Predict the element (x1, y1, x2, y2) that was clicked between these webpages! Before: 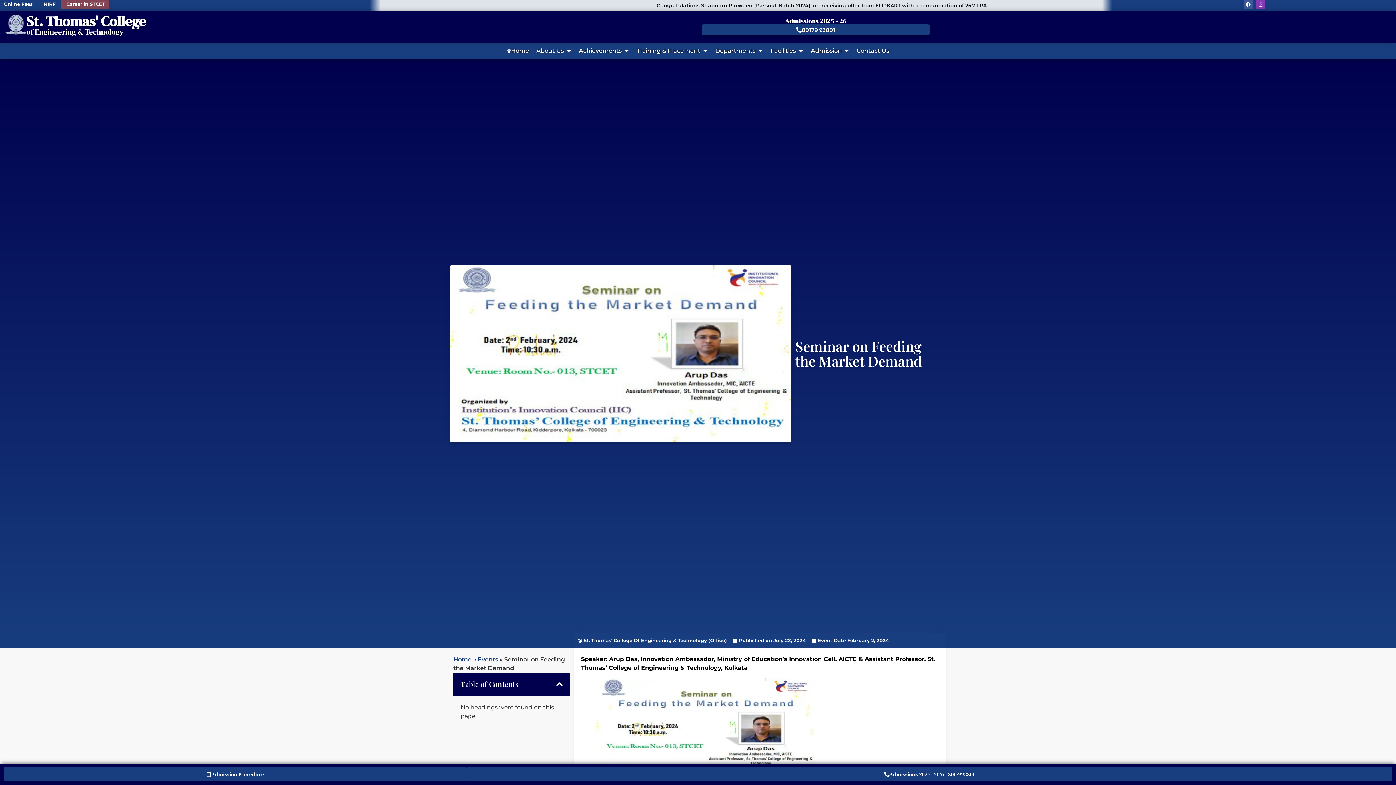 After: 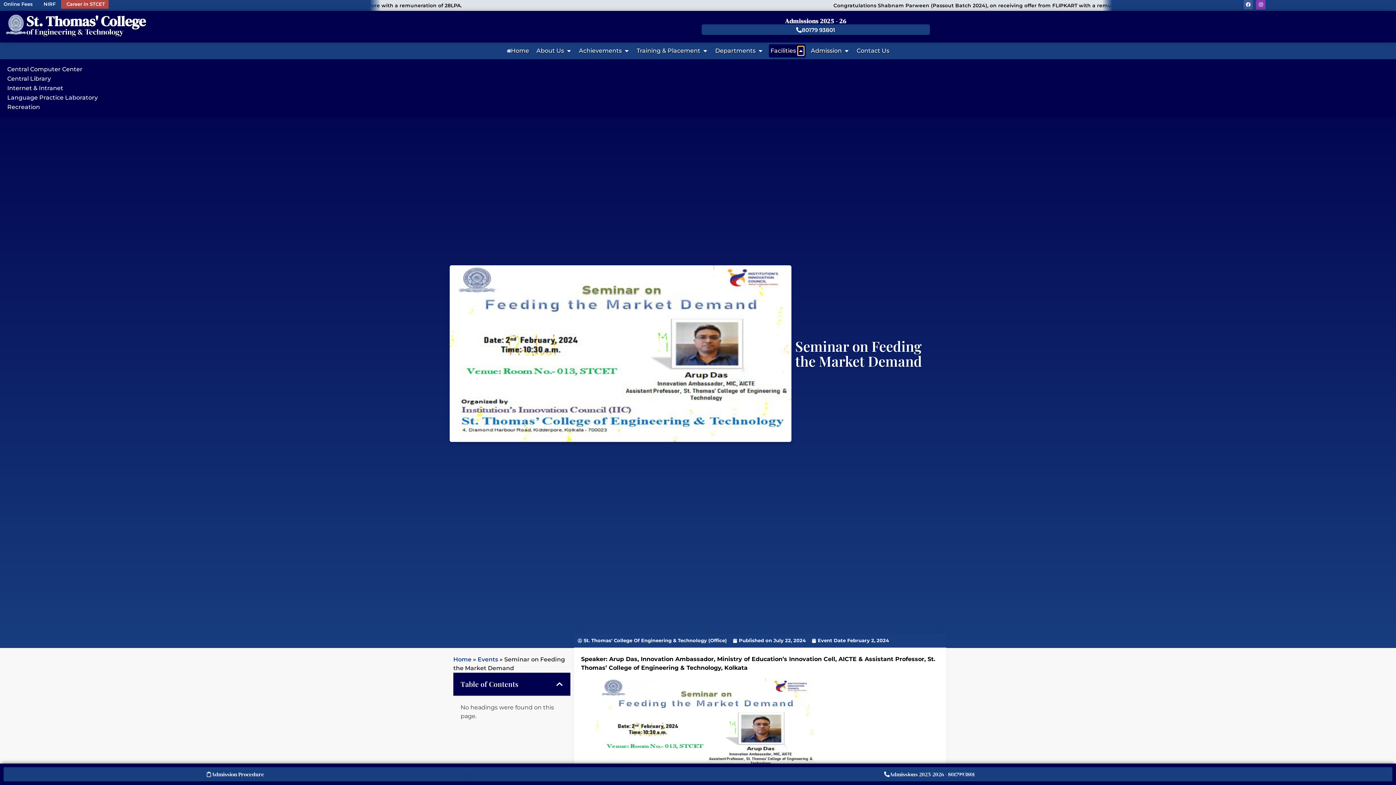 Action: bbox: (798, 46, 803, 55) label: Open Facilities